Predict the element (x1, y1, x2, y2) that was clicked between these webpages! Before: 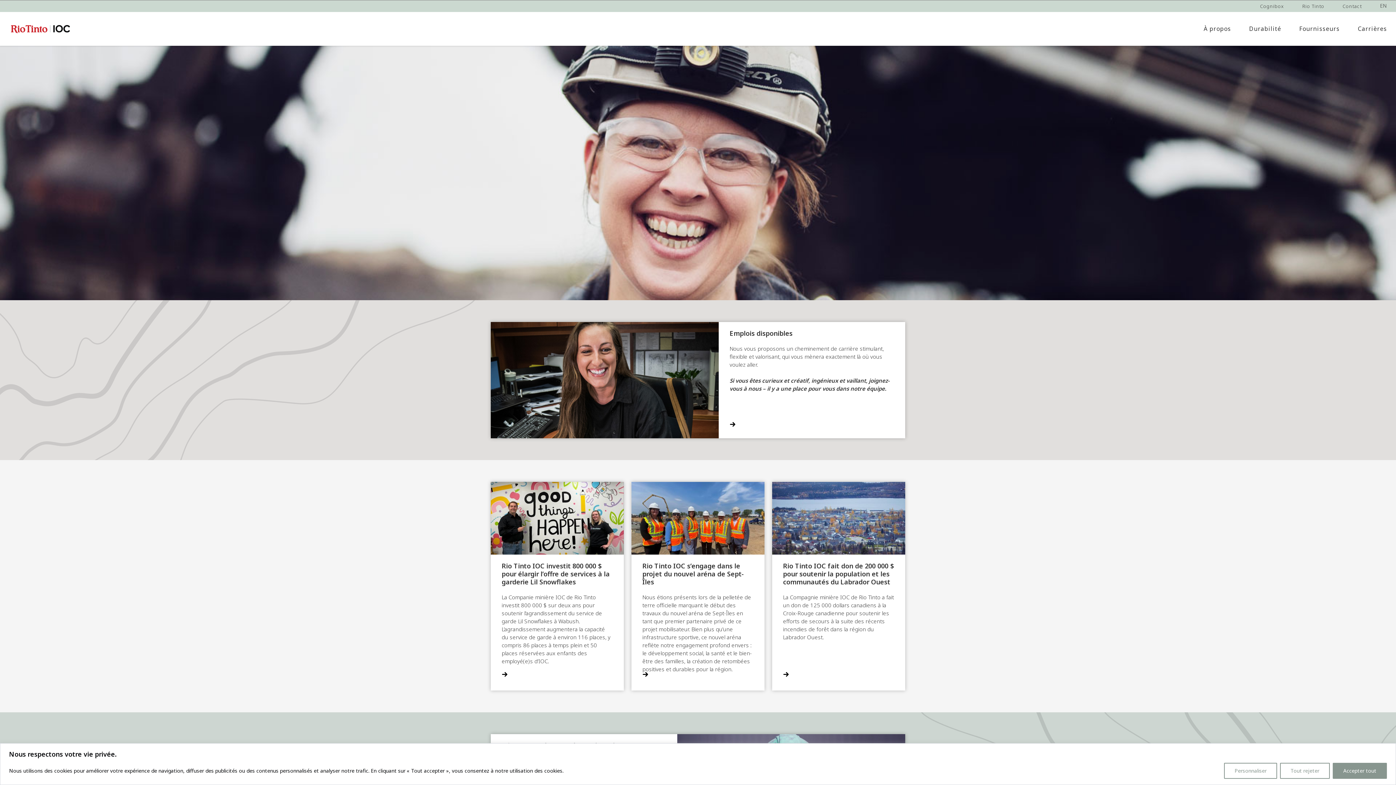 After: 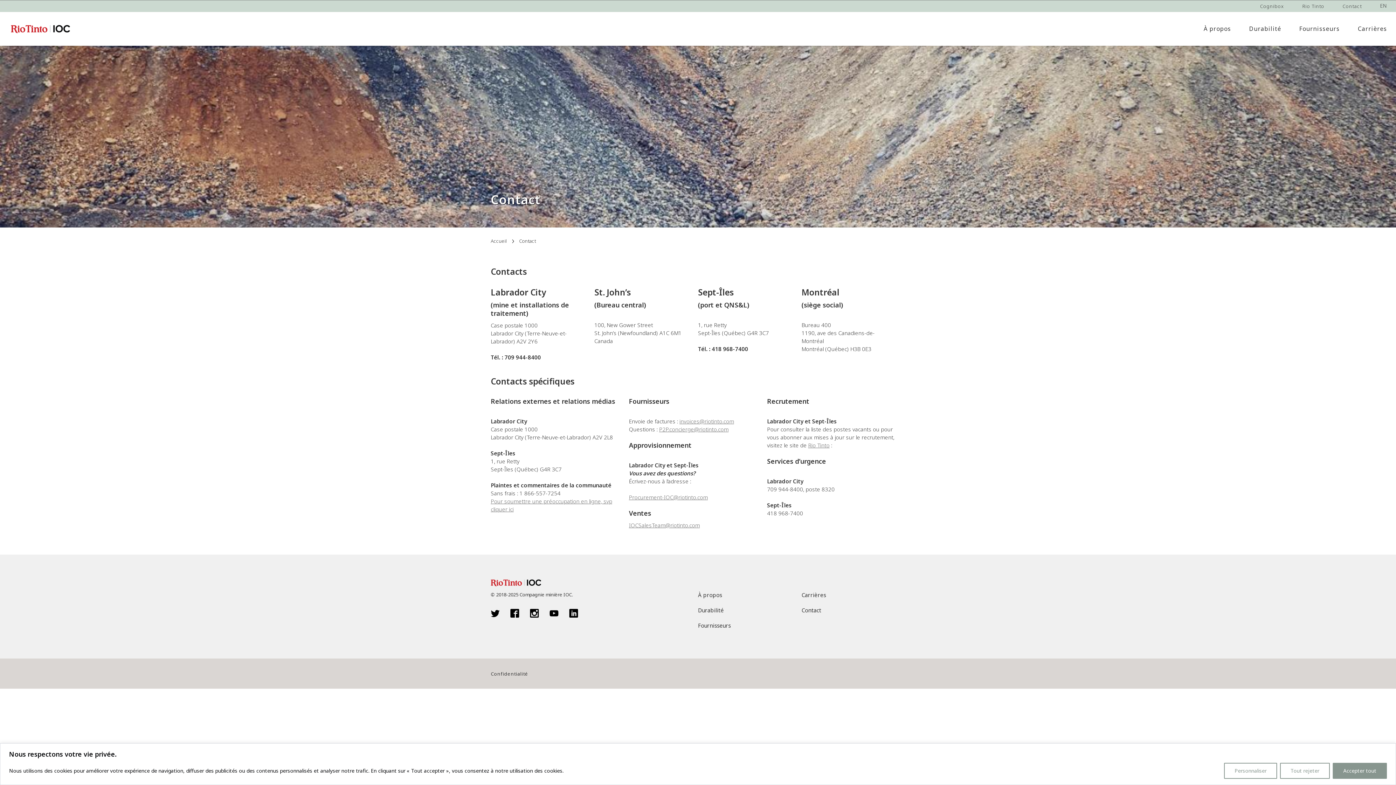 Action: bbox: (1333, 0, 1371, 12) label: Contact